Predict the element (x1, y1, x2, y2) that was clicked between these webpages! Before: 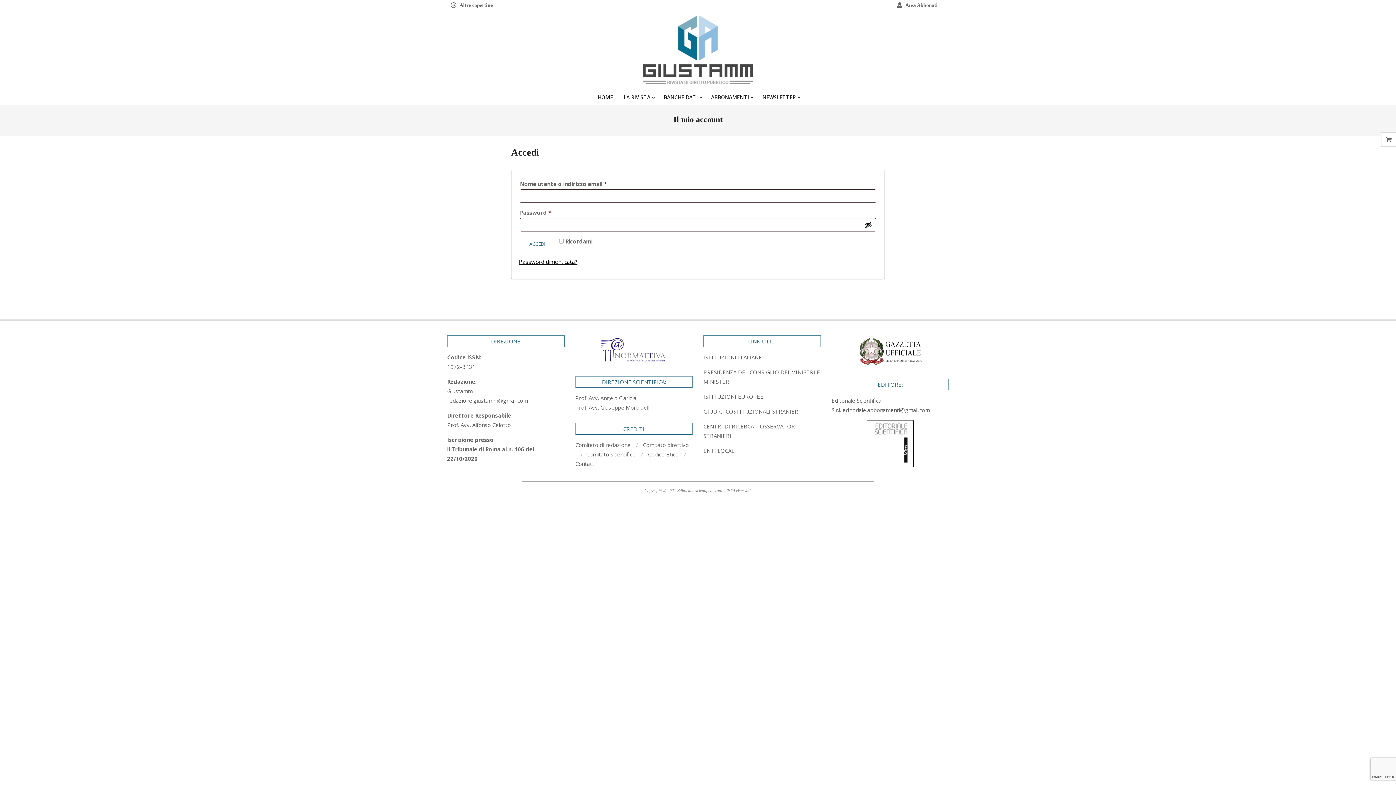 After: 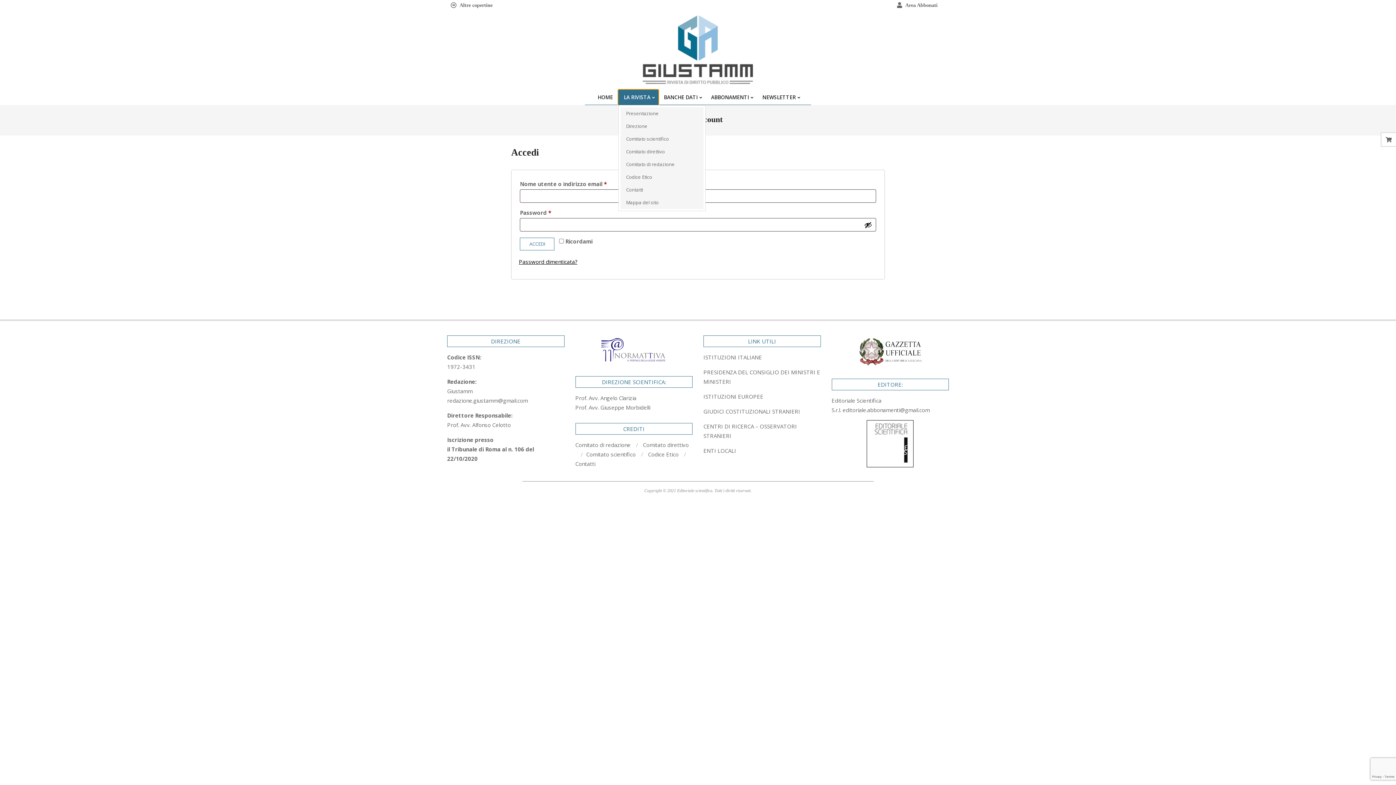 Action: label: LA RIVISTA bbox: (618, 89, 658, 105)